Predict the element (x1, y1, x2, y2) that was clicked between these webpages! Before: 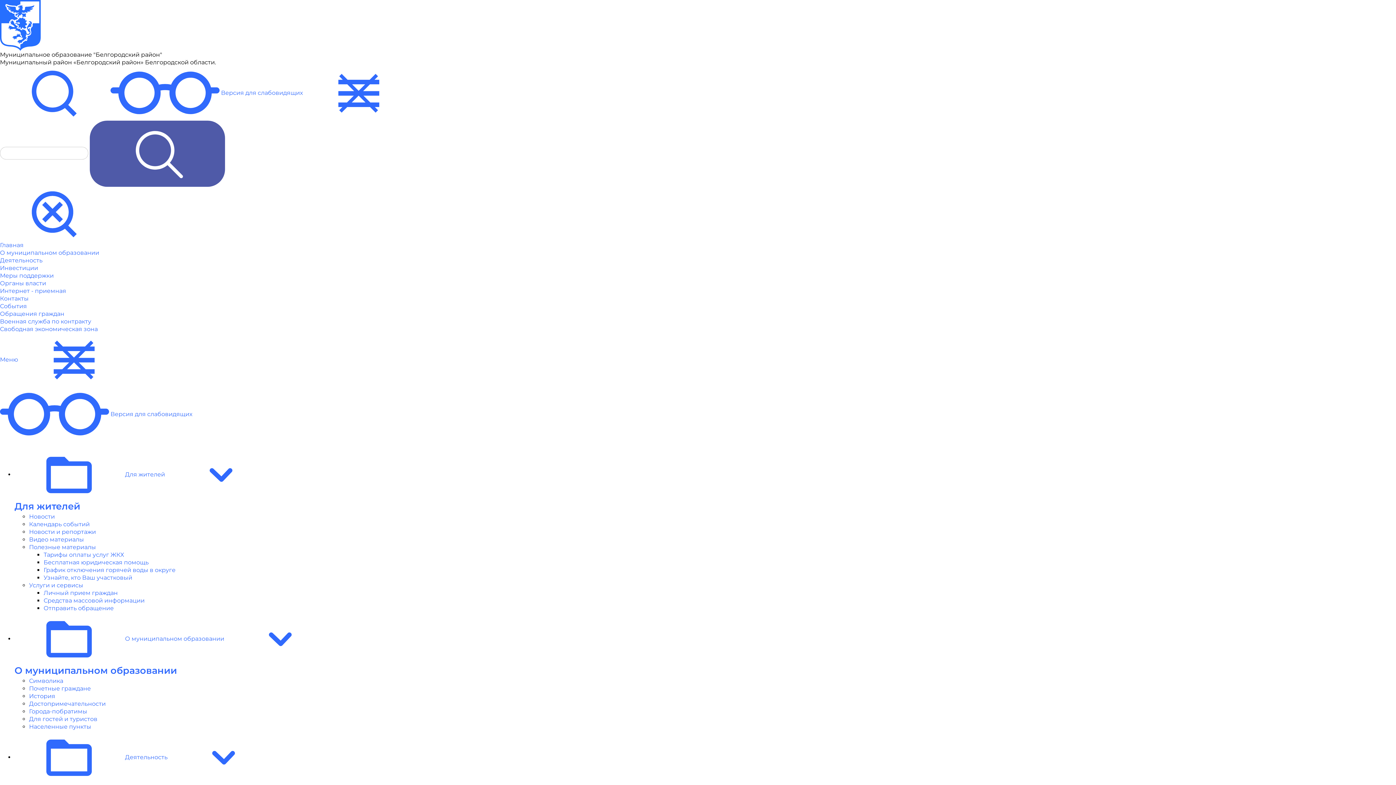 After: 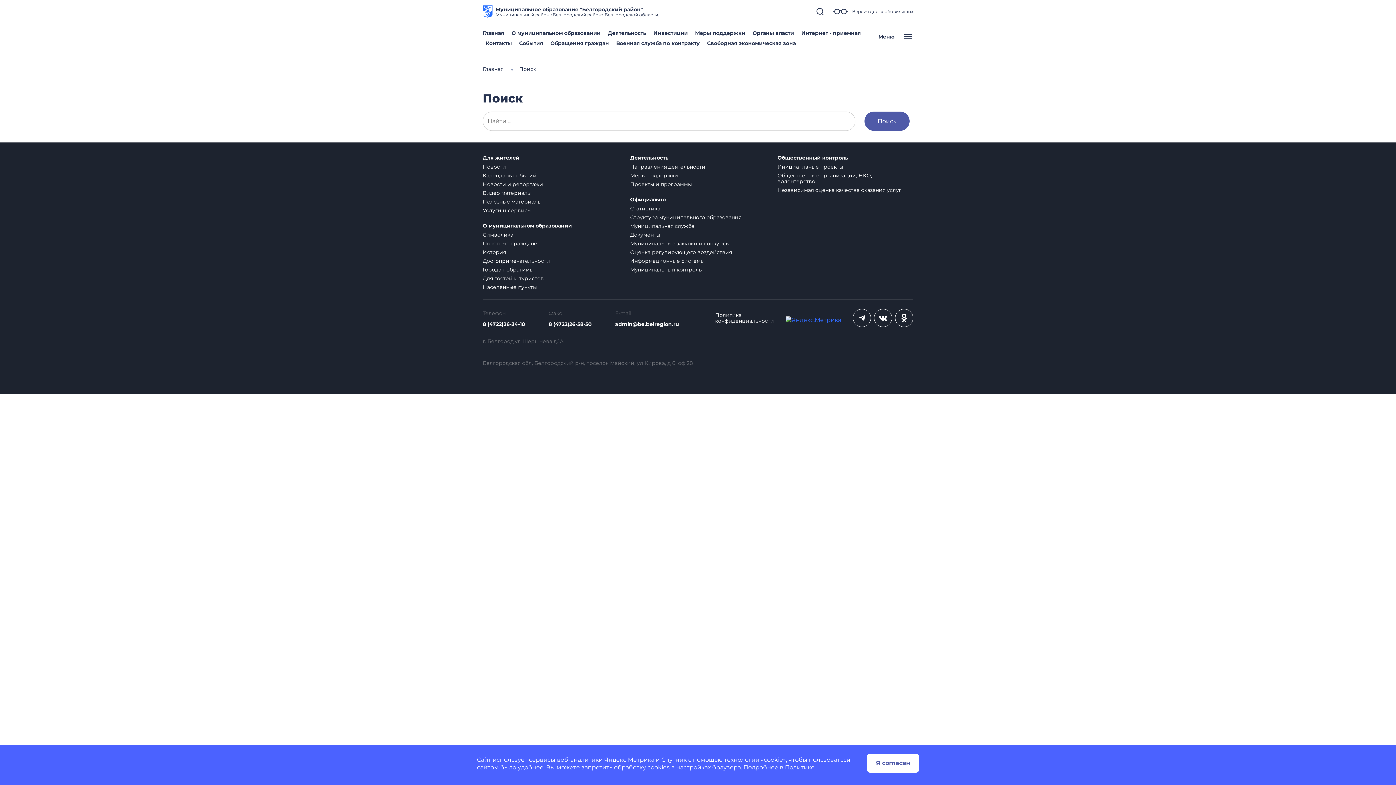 Action: bbox: (89, 120, 225, 186)